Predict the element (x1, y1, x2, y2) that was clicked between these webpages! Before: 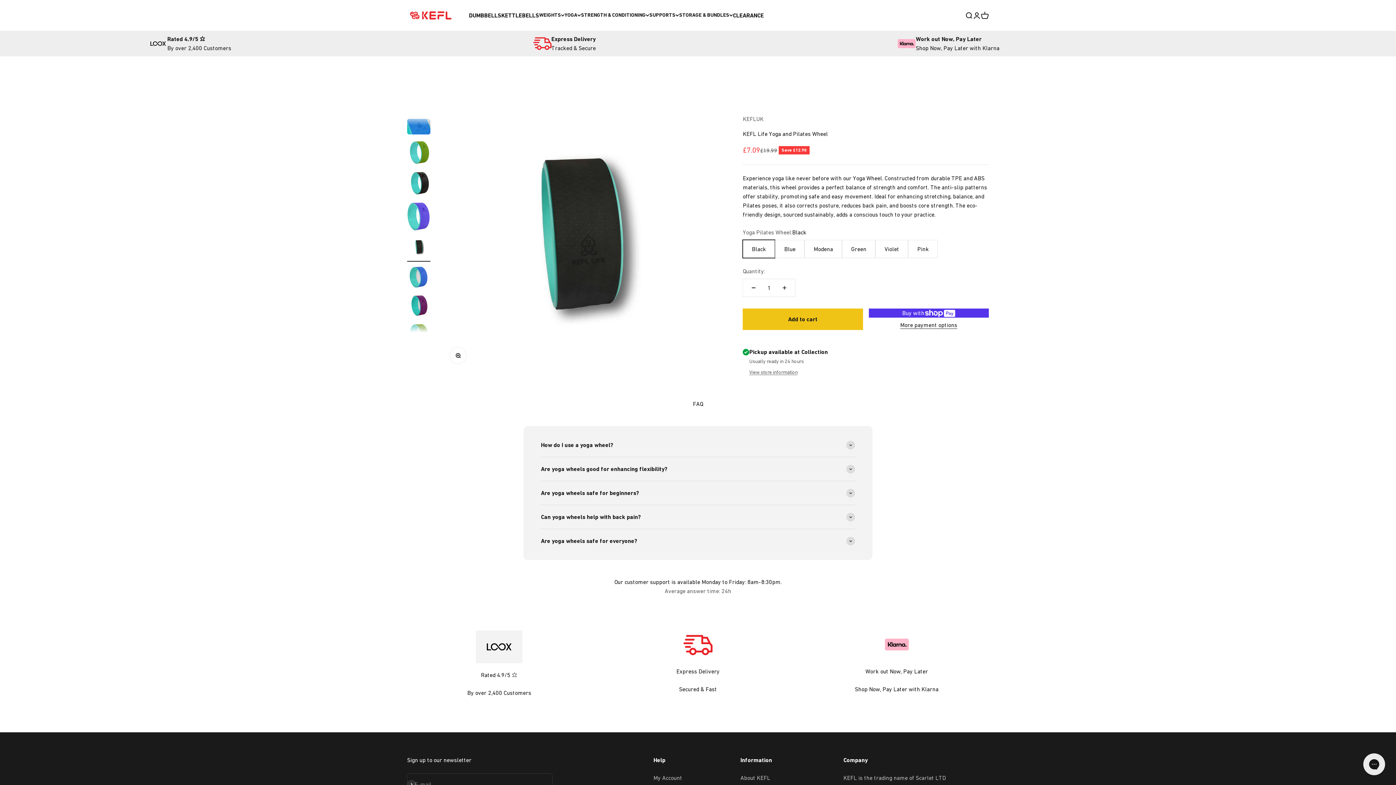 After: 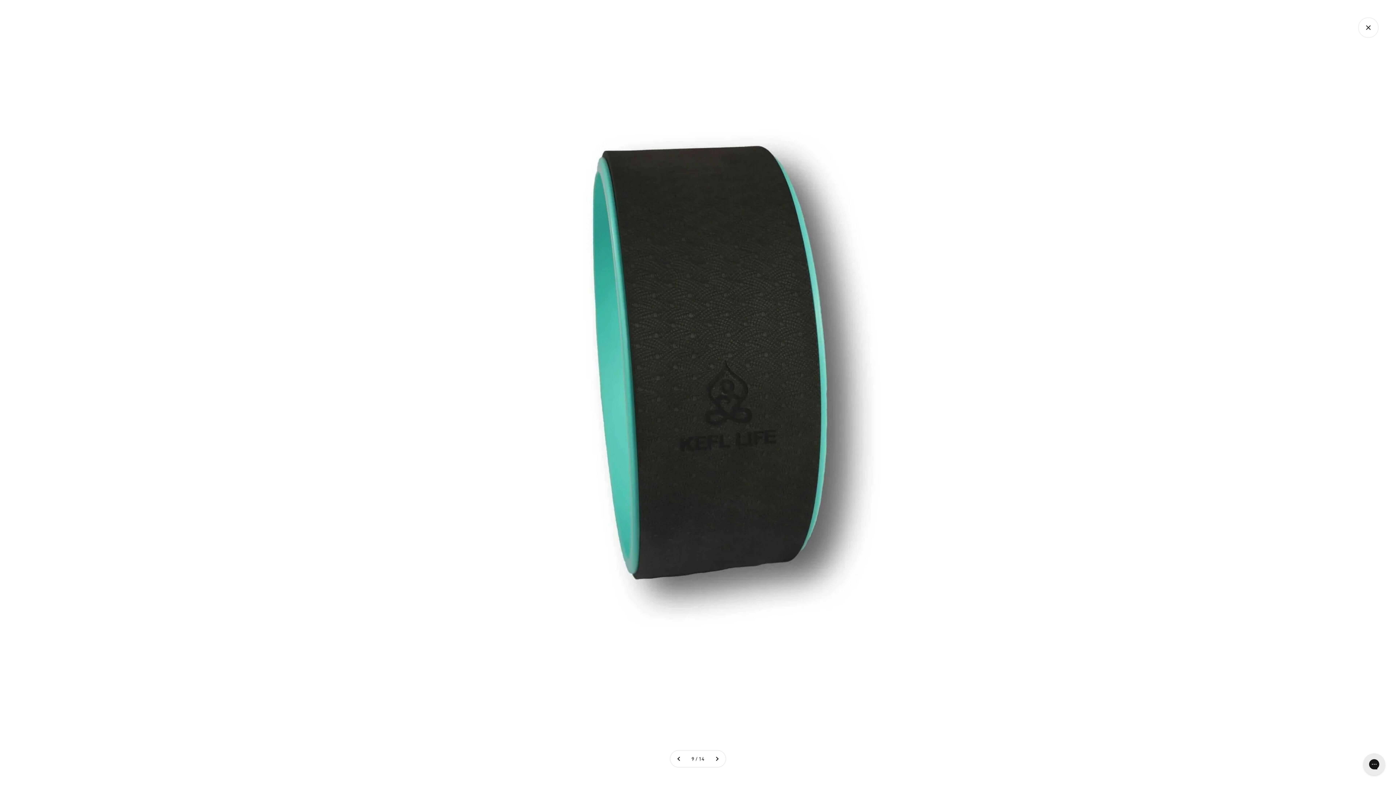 Action: bbox: (450, 347, 466, 363) label: Zoom